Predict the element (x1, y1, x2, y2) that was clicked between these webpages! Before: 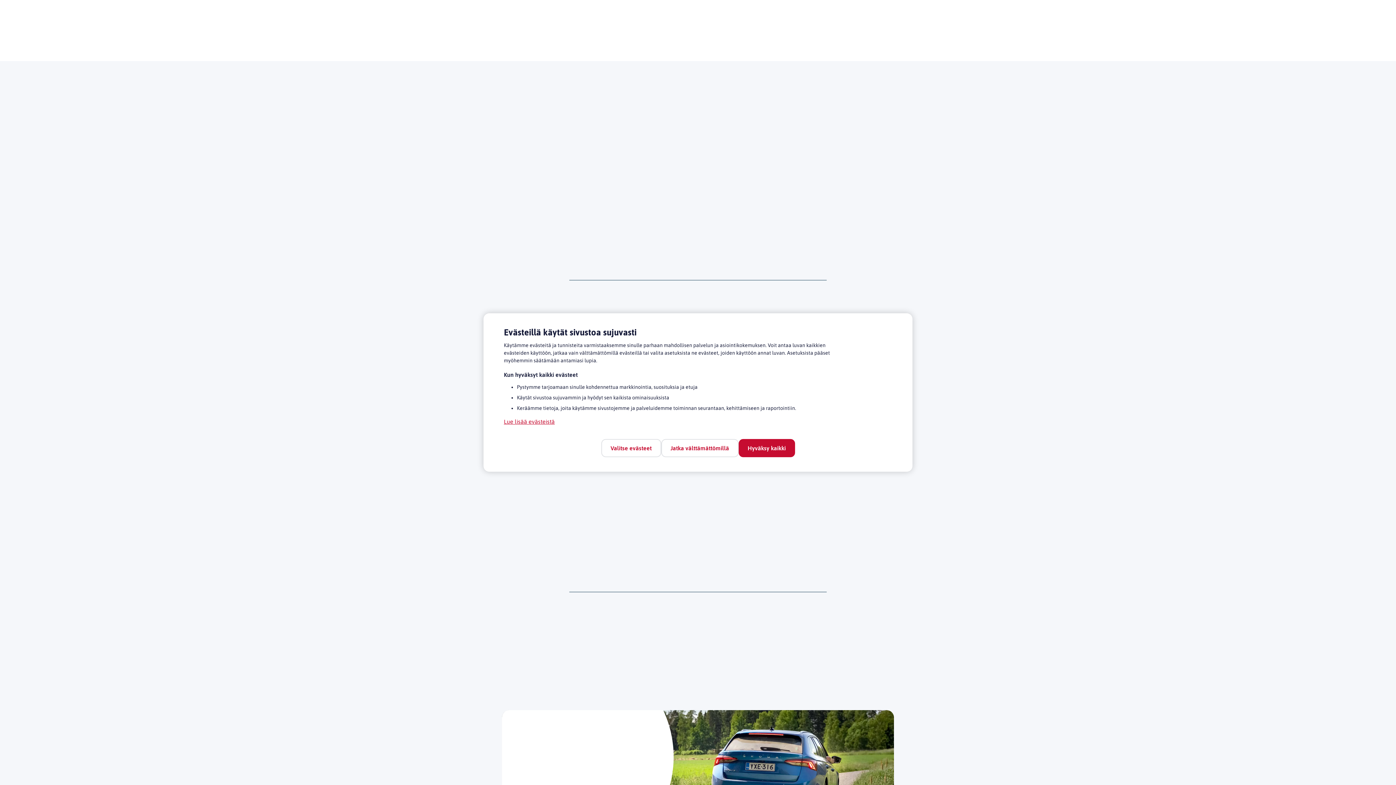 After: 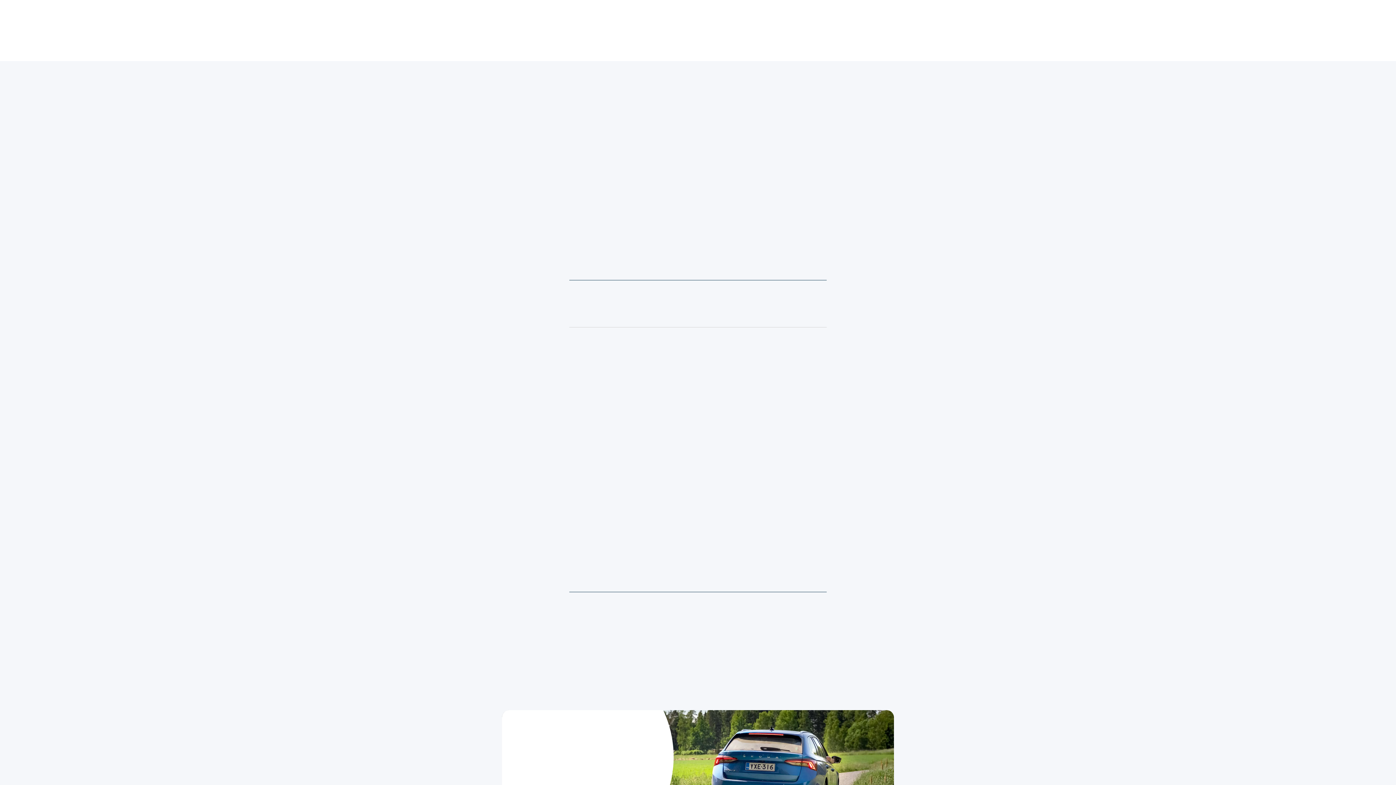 Action: bbox: (661, 439, 738, 457) label: Jatka välttämättömillä